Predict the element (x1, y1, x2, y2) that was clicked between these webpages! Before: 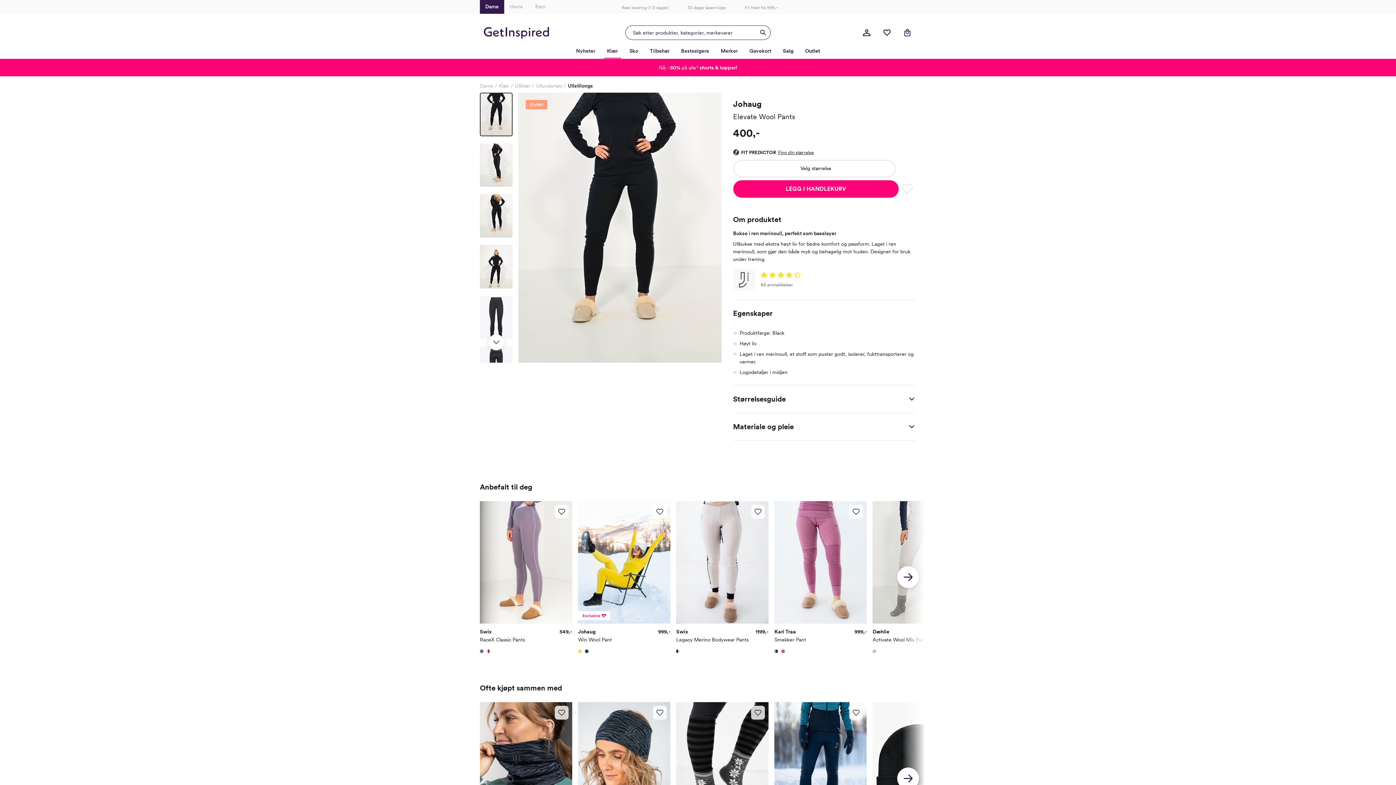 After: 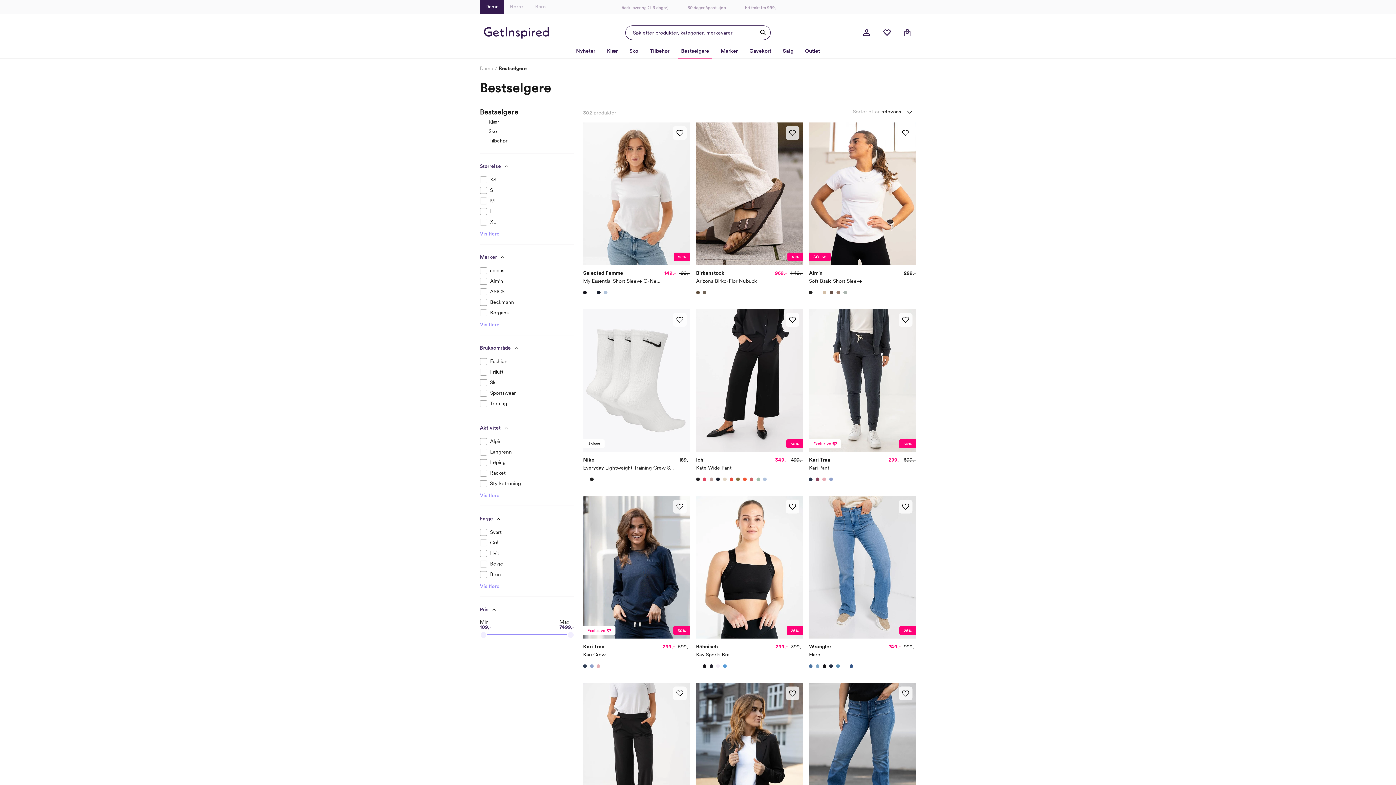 Action: bbox: (675, 42, 715, 58) label: Bestselgere